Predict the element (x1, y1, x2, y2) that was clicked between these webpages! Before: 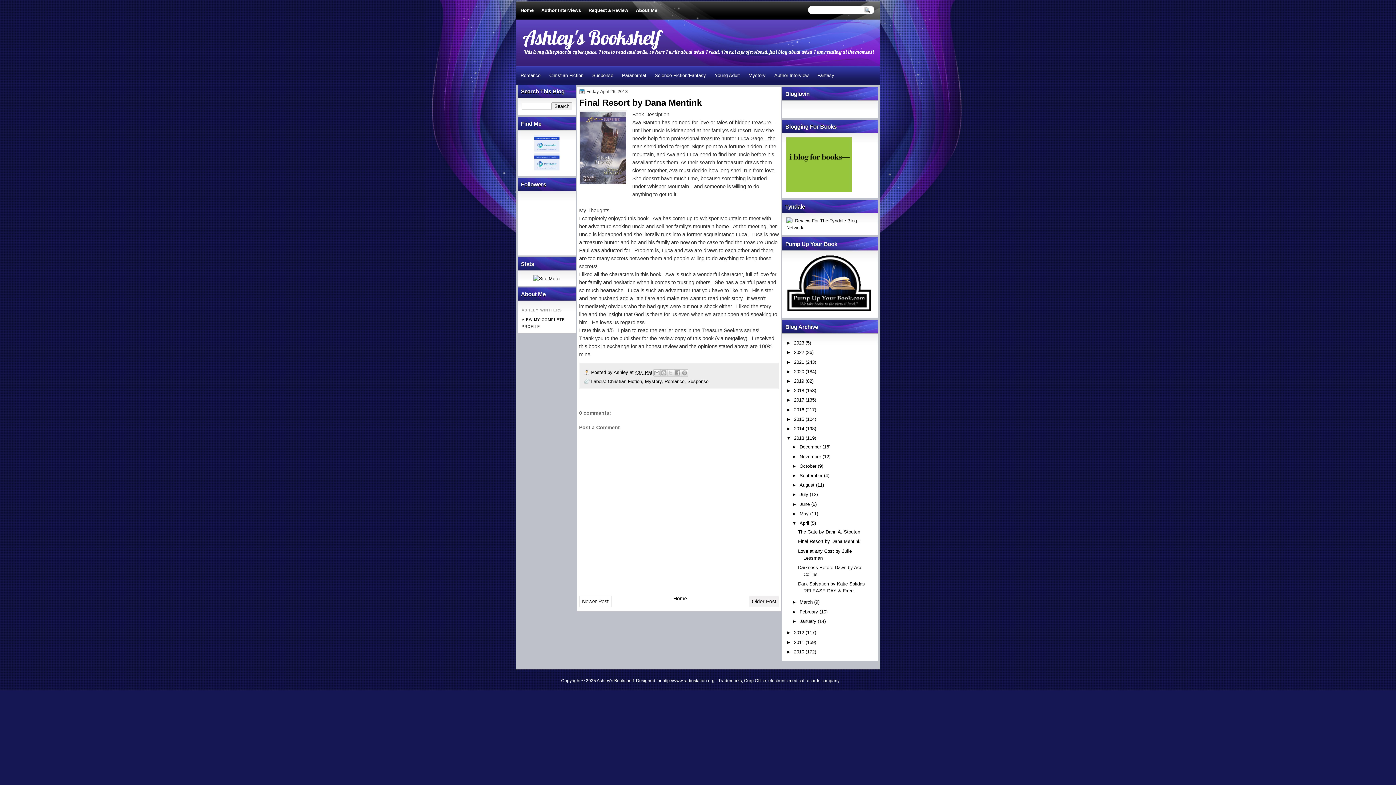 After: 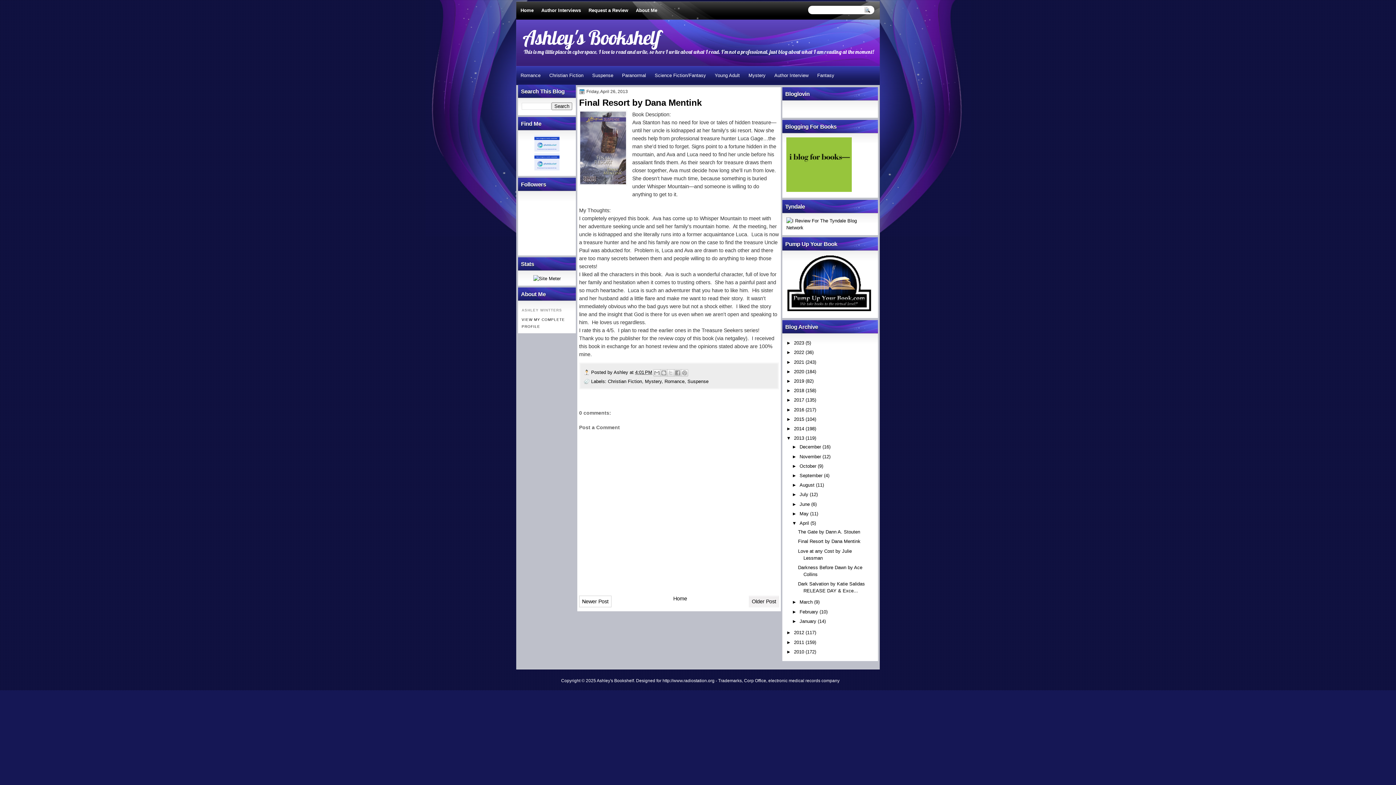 Action: bbox: (534, 147, 559, 152)